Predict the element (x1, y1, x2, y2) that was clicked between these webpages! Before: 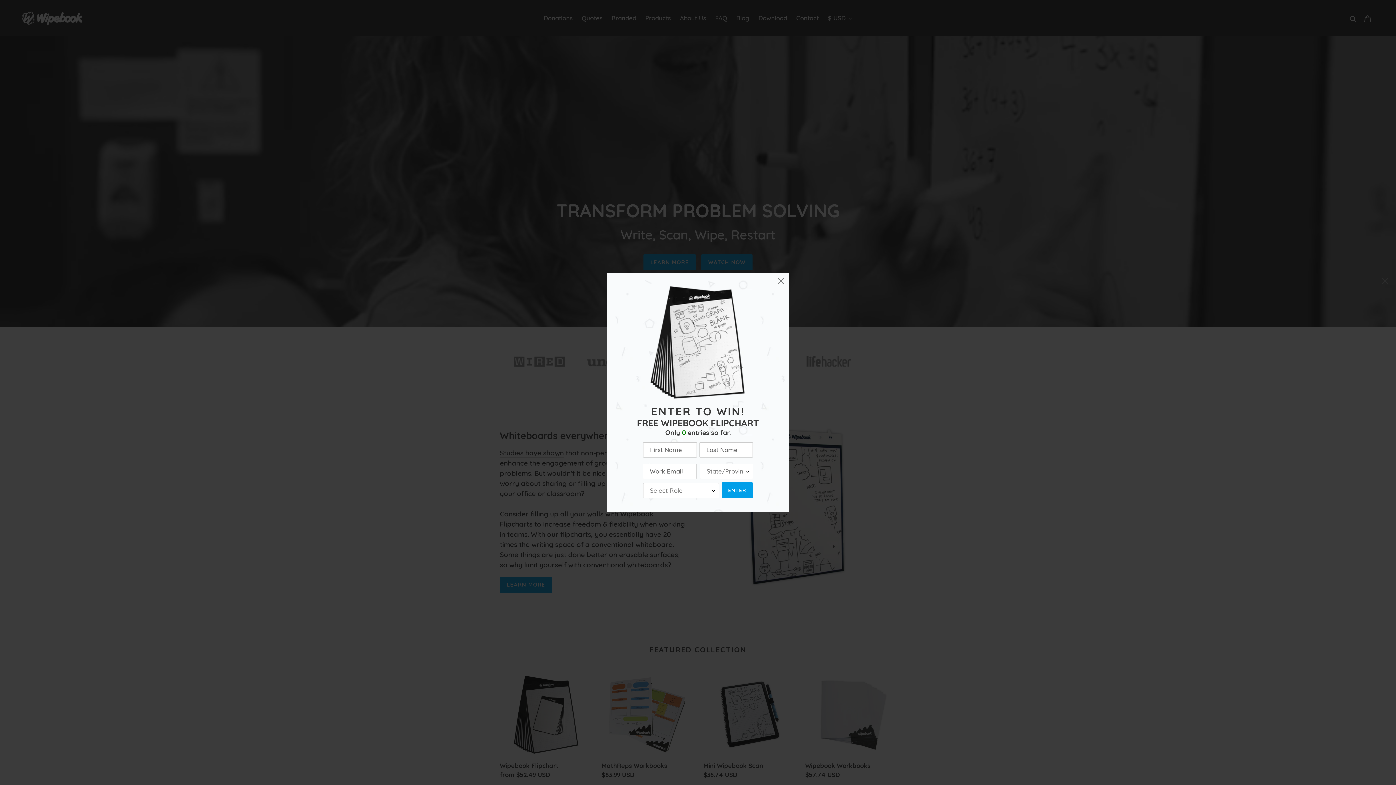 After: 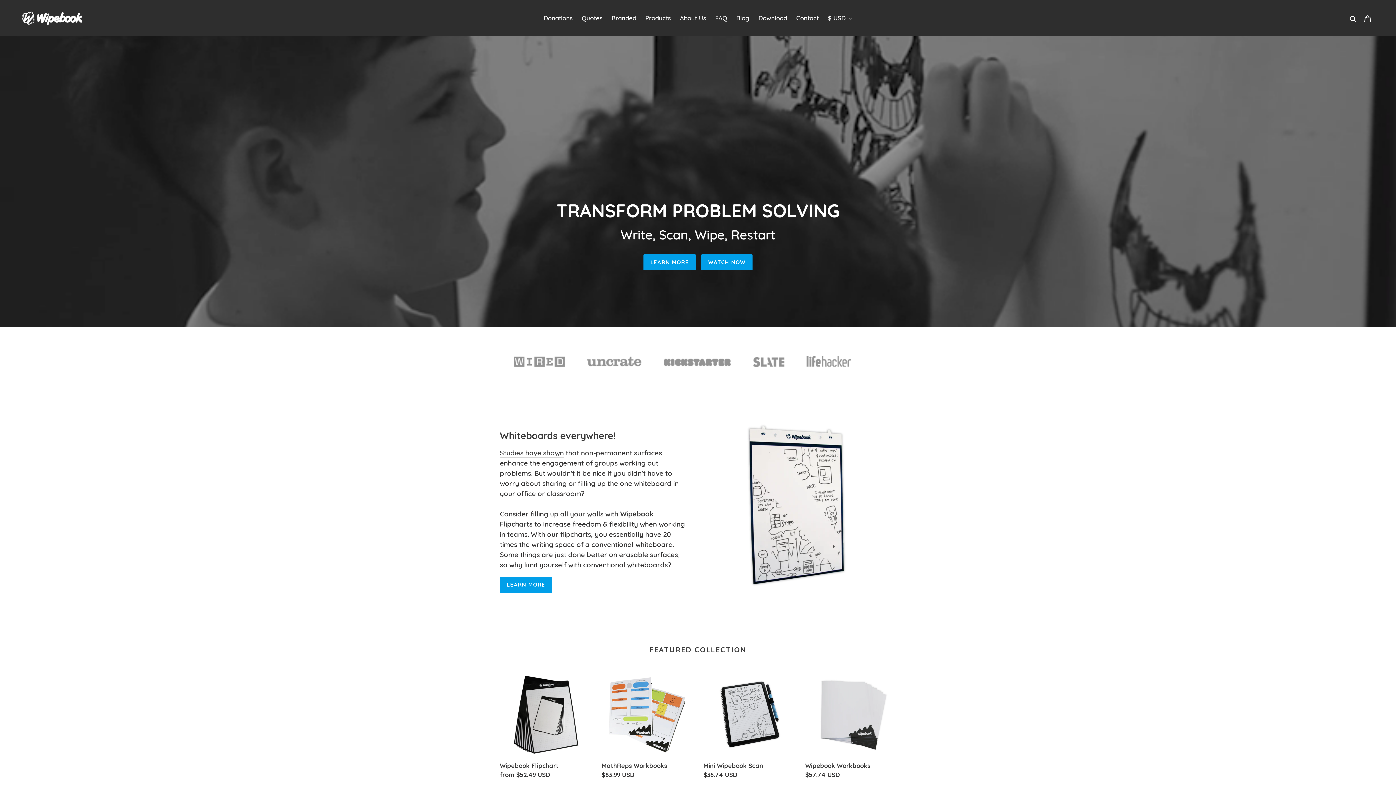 Action: bbox: (773, 273, 789, 289) label: ×